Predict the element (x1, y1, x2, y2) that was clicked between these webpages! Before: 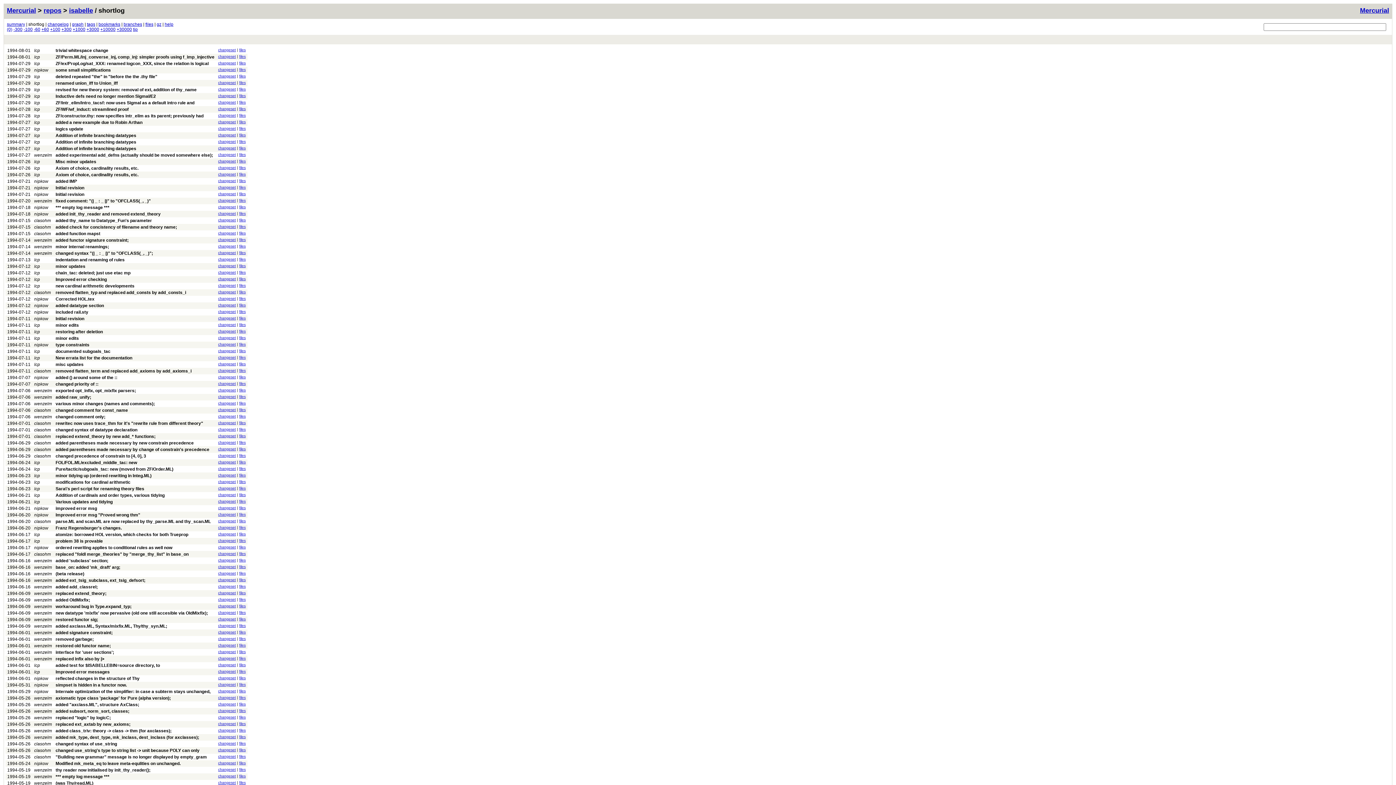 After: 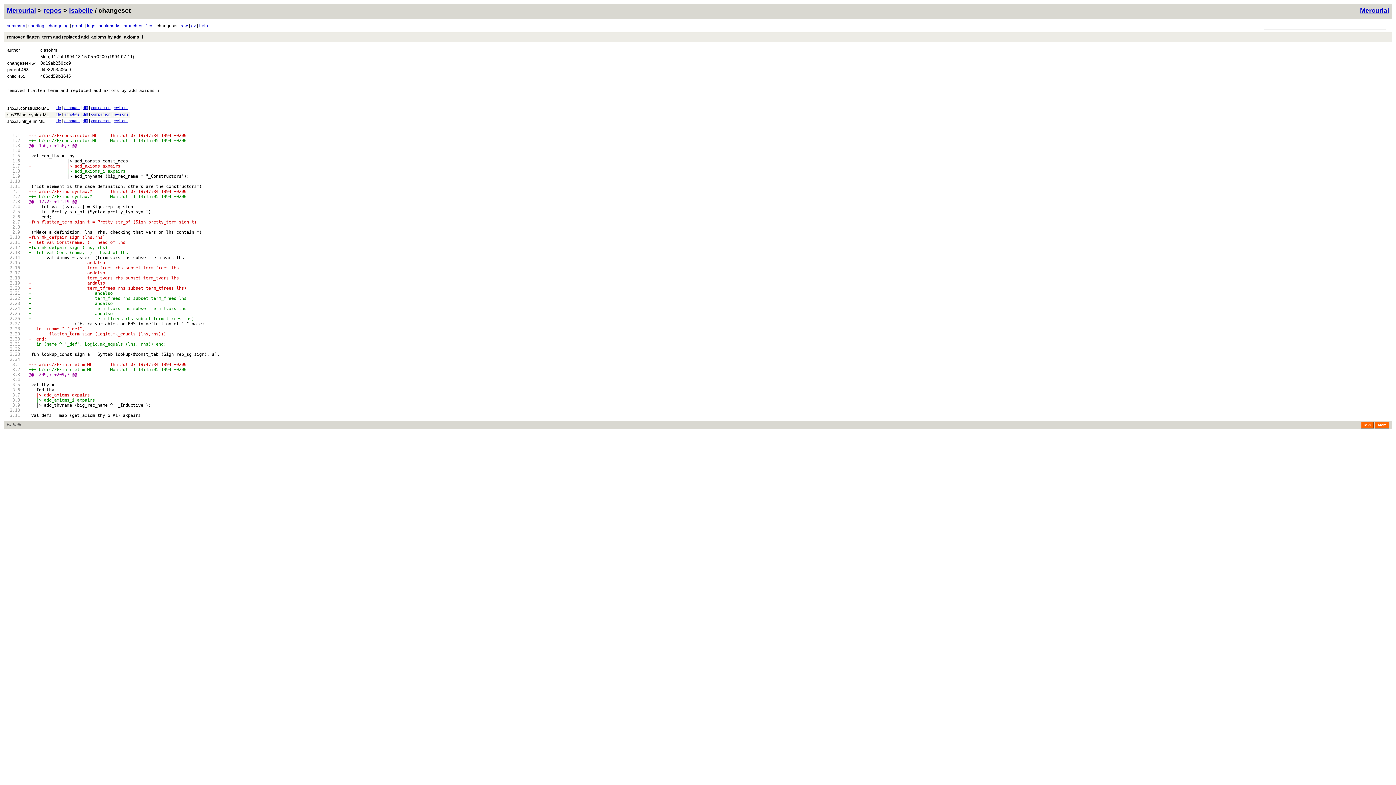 Action: bbox: (55, 368, 191, 373) label: removed flatten_term and replaced add_axioms by add_axioms_i